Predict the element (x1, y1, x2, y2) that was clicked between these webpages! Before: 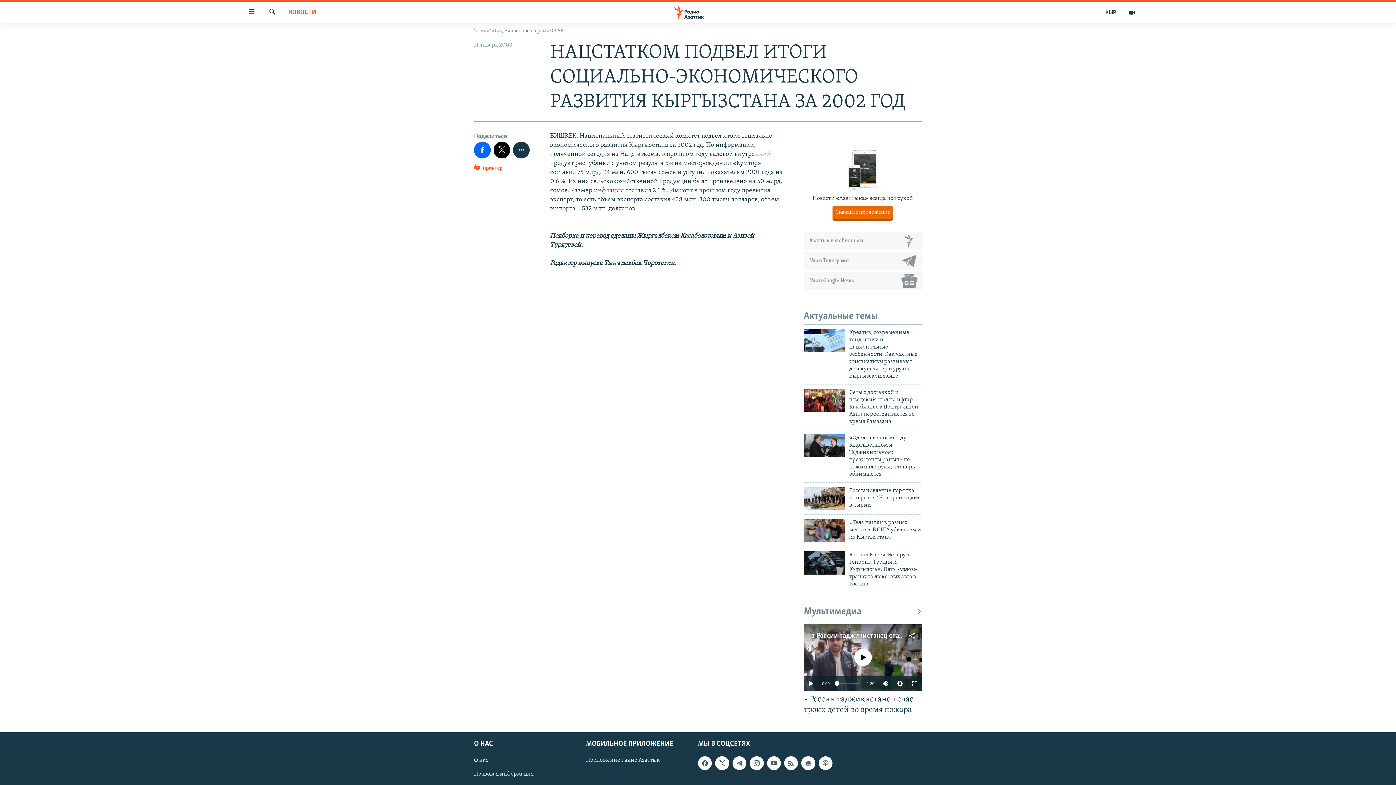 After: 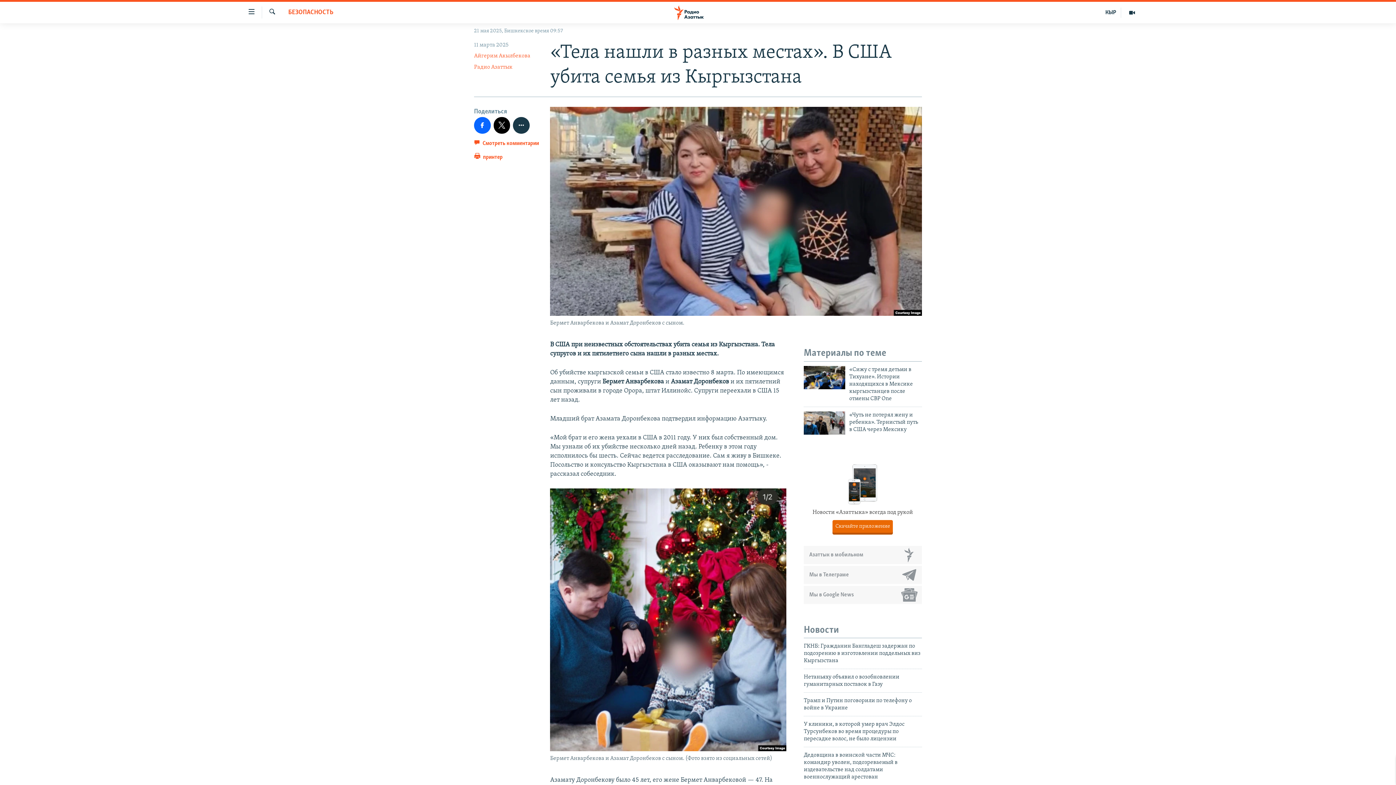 Action: label: «Тела нашли в разных местах». В США убита семья из Кыргызстана bbox: (849, 519, 922, 545)